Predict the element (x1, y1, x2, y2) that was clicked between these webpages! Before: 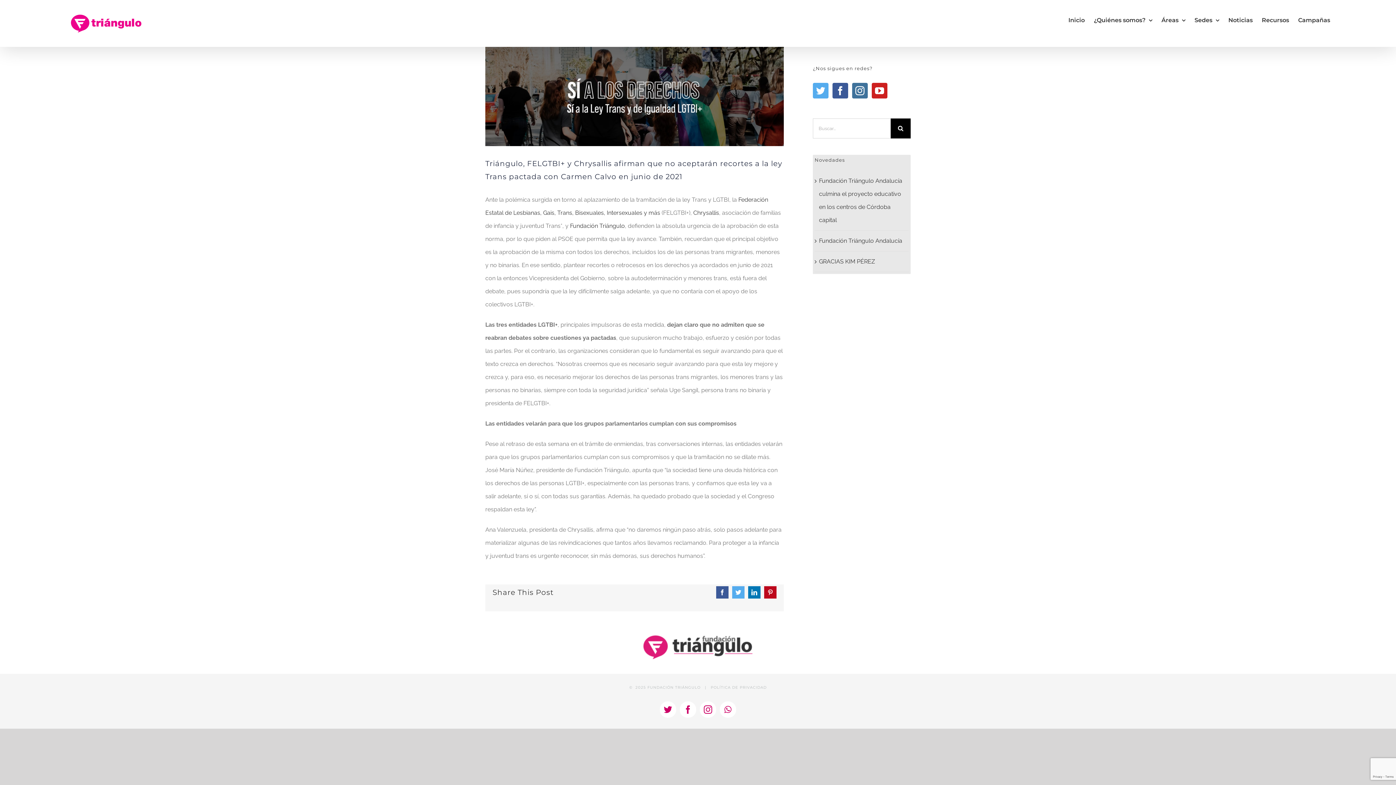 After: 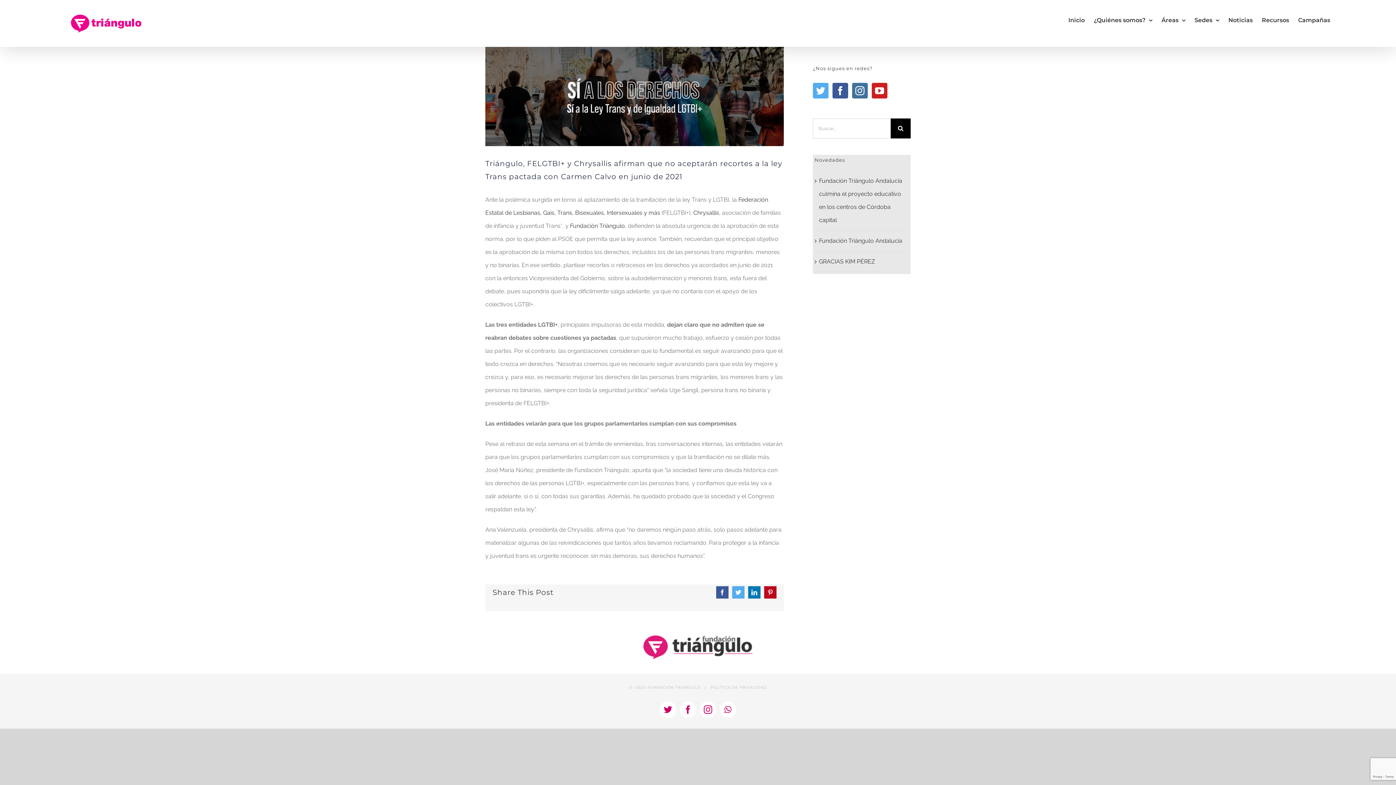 Action: bbox: (720, 701, 736, 718) label: WhatsApp